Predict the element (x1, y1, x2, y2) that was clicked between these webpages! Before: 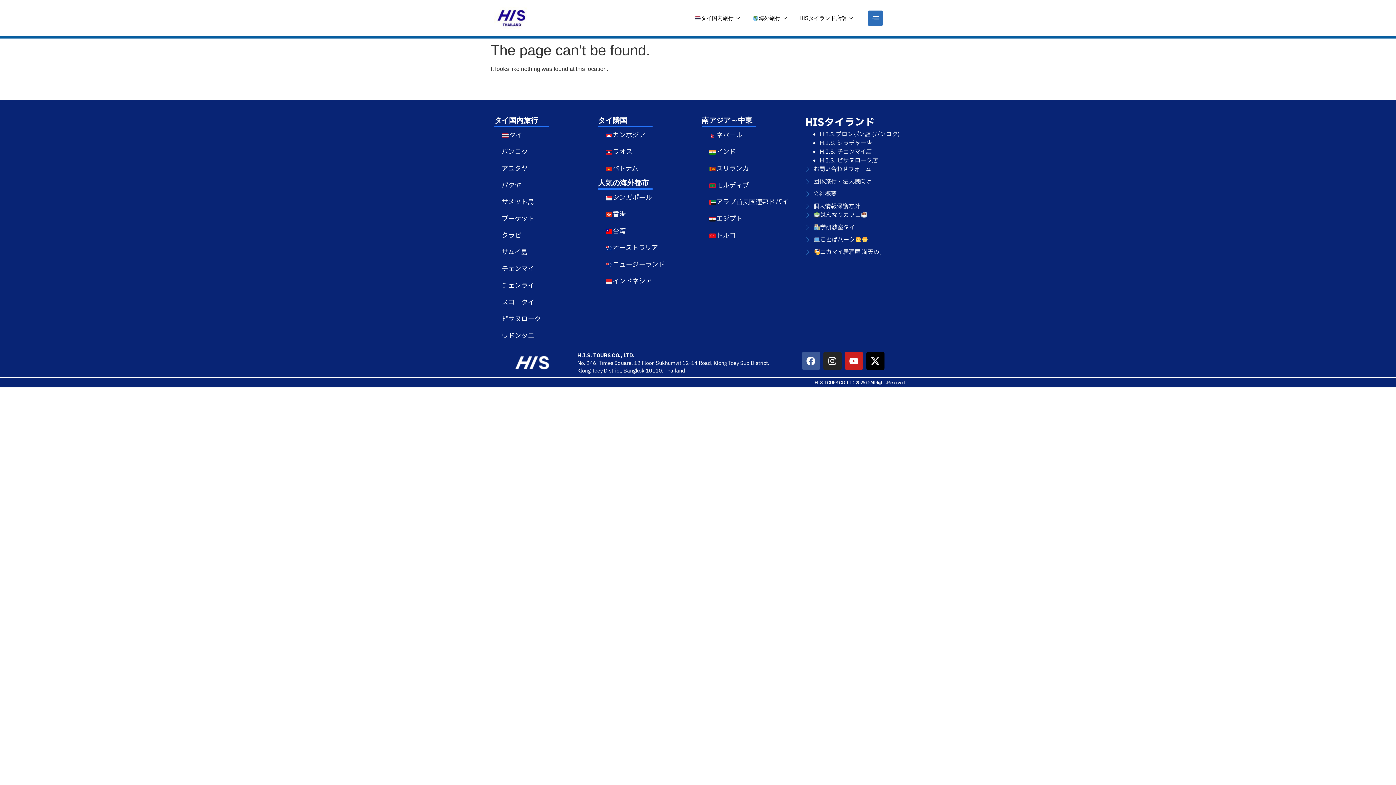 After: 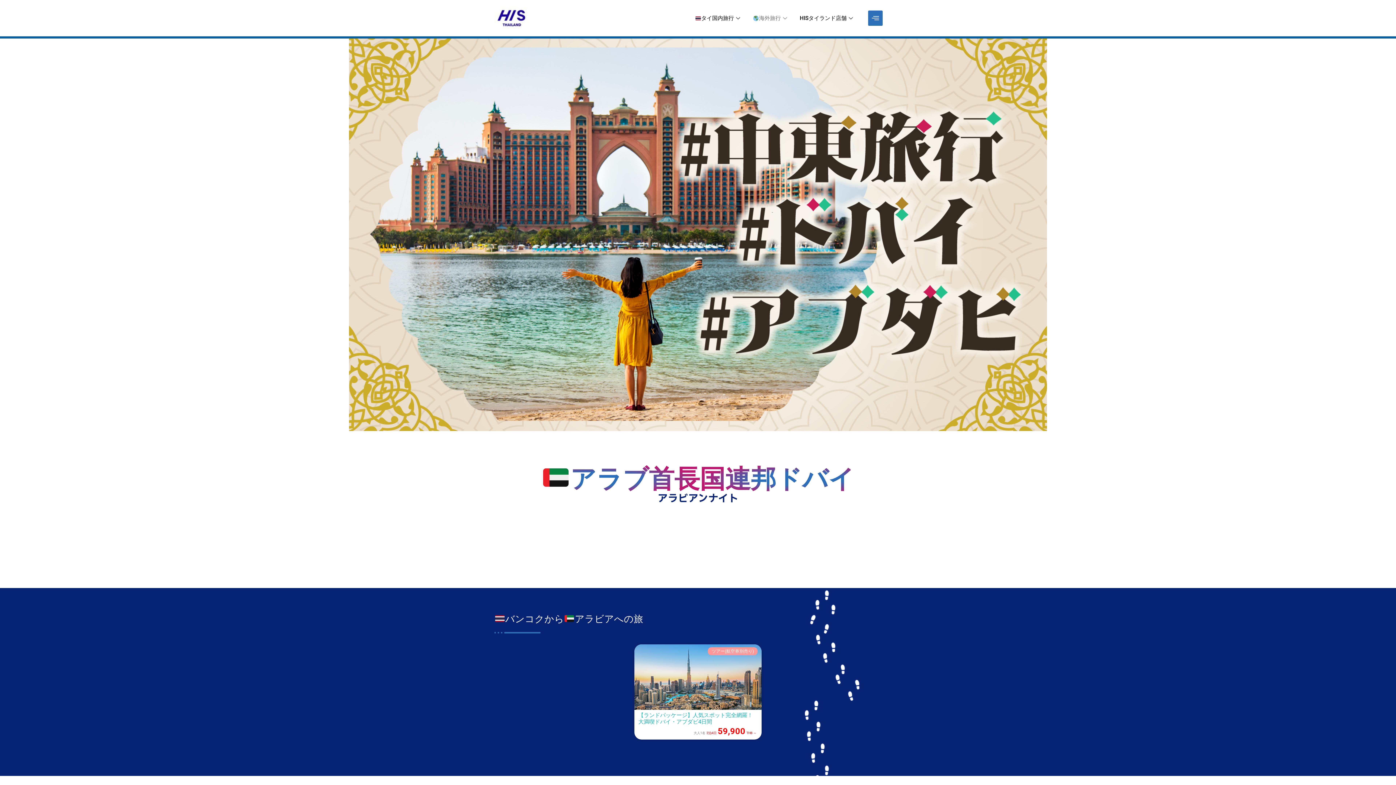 Action: label: アラブ首長国連邦ドバイ bbox: (701, 194, 798, 211)